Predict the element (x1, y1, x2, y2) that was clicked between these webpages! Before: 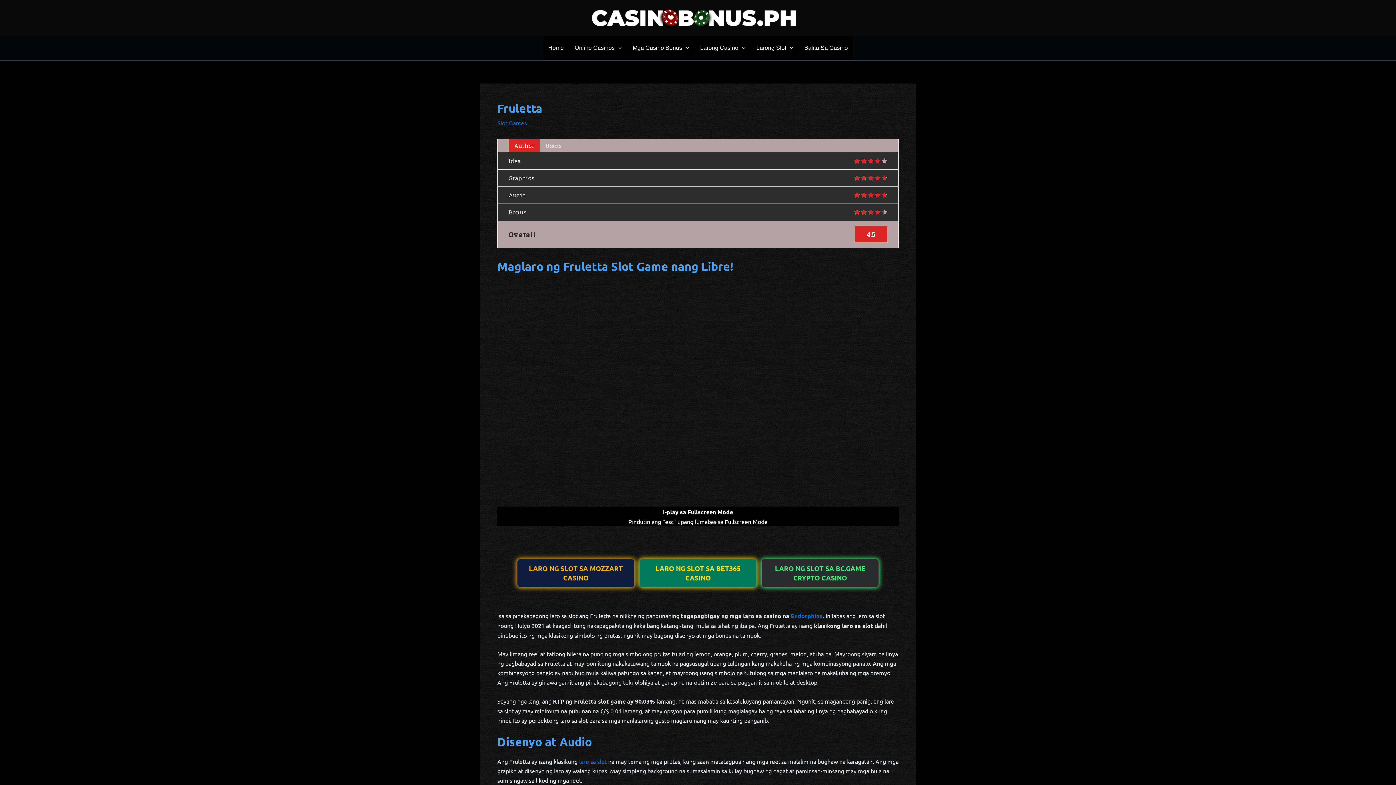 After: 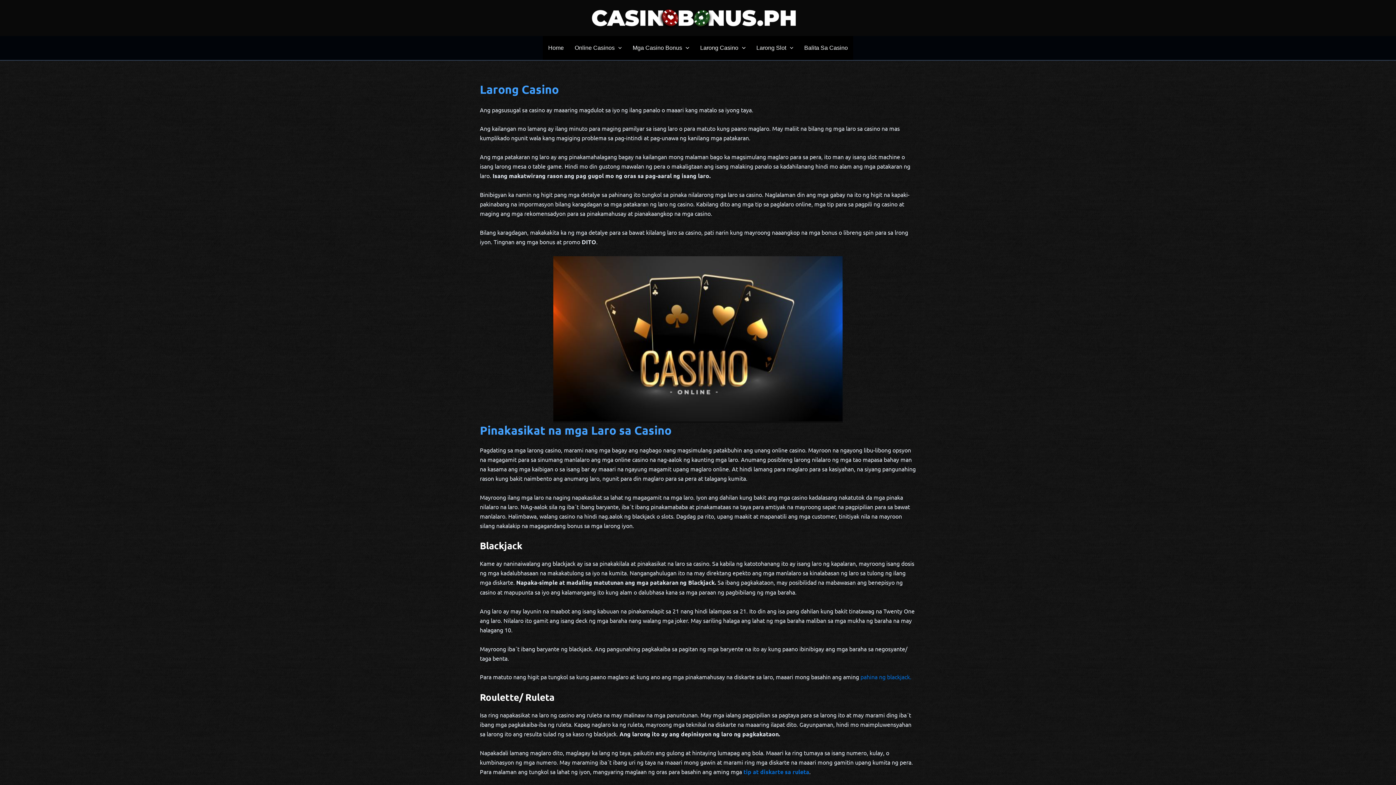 Action: label: Larong Casino bbox: (694, 35, 751, 59)